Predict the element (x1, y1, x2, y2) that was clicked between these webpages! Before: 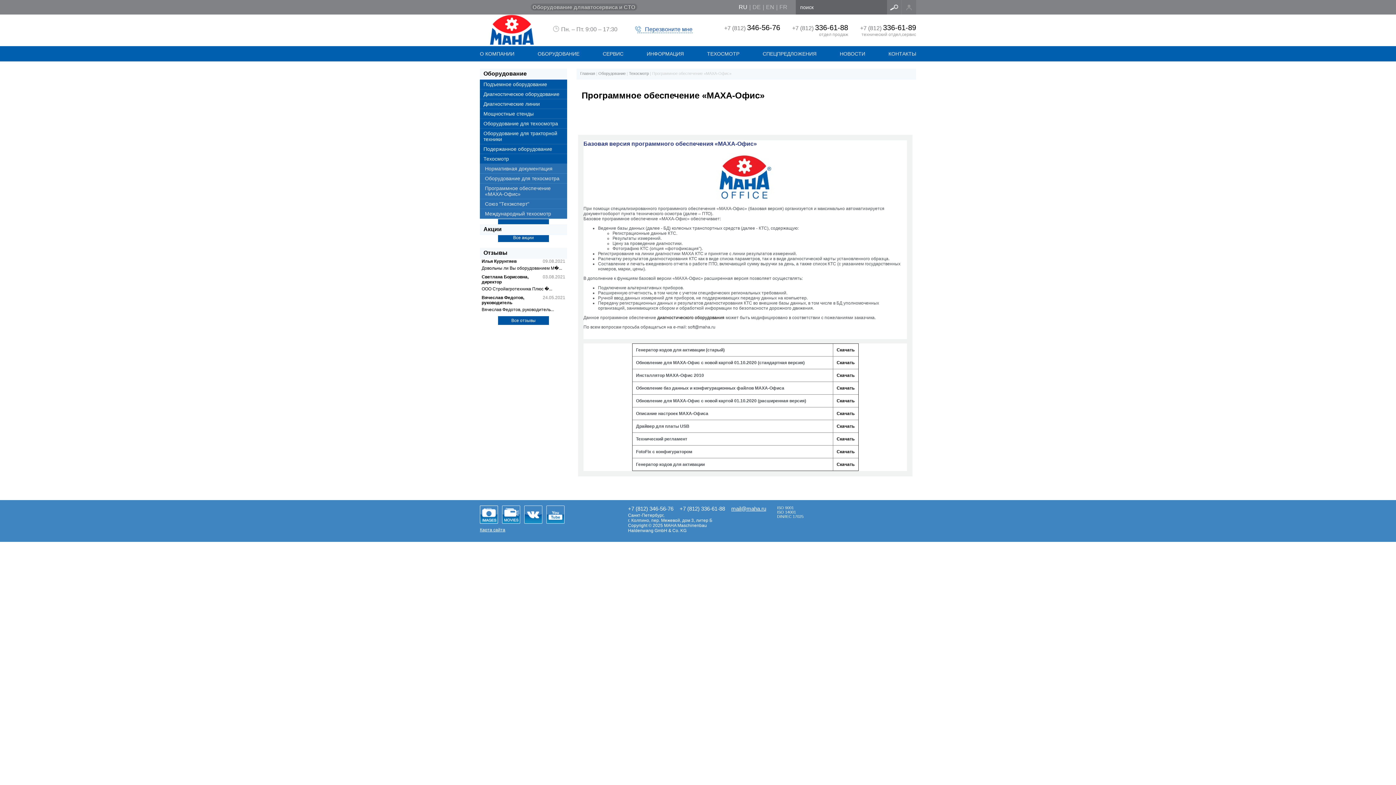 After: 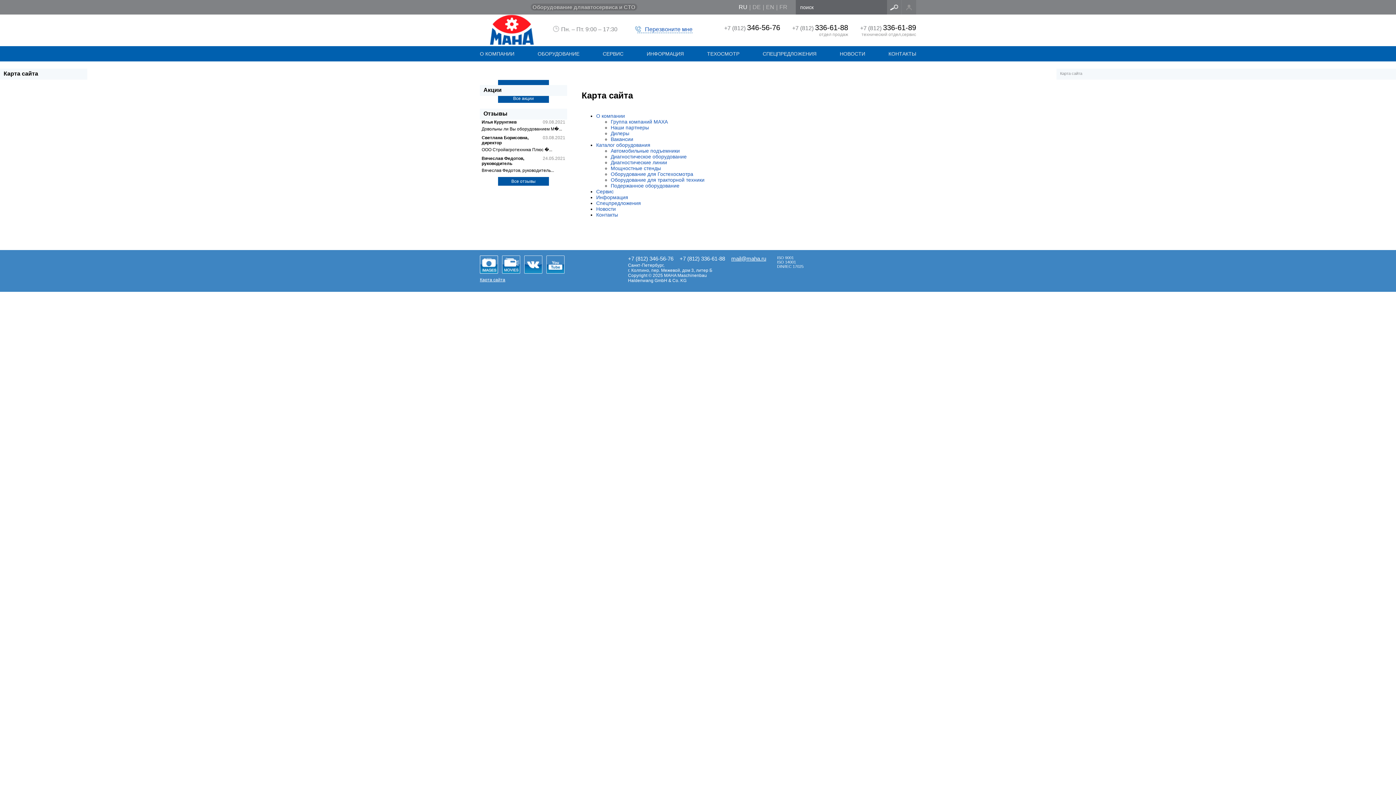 Action: bbox: (480, 527, 505, 532) label: Карта сайта